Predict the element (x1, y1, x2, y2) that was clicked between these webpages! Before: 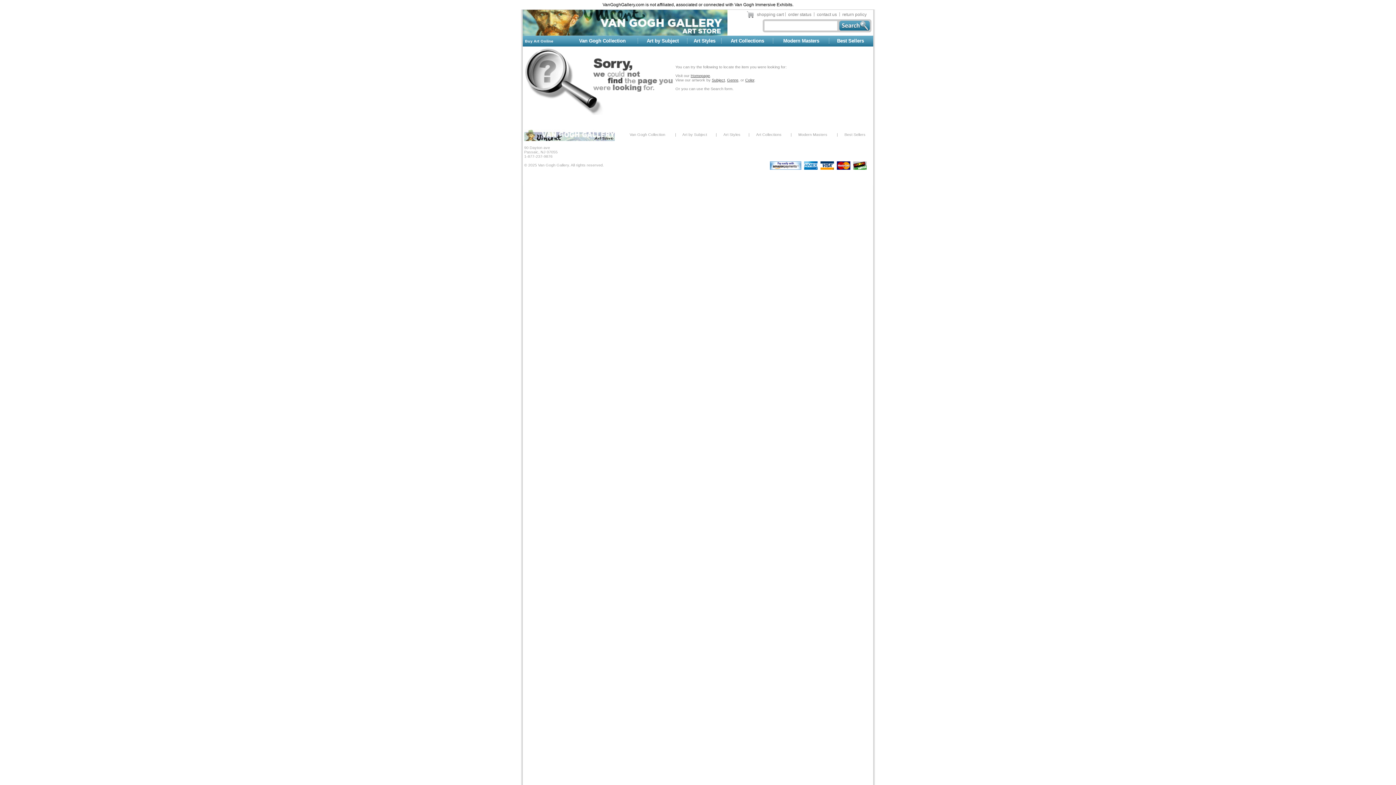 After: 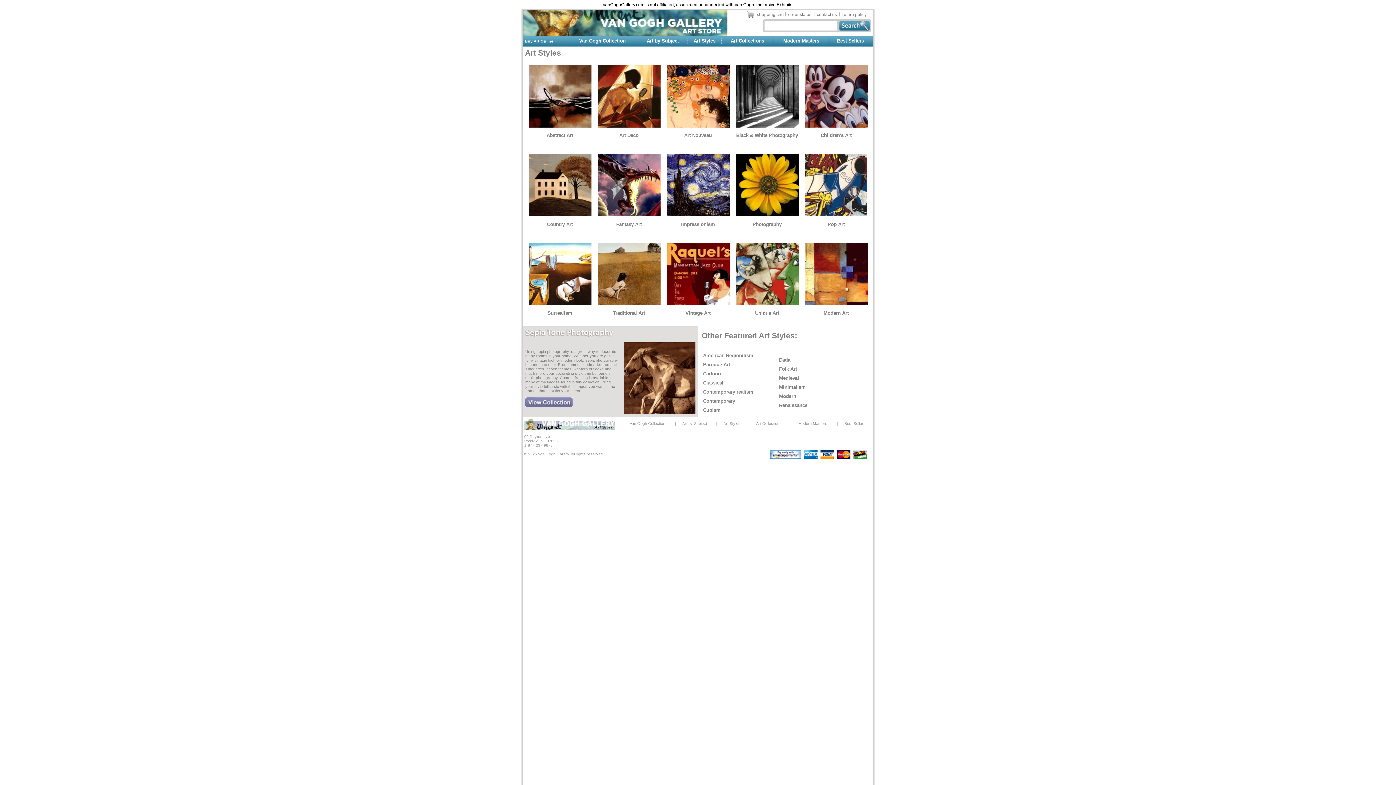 Action: bbox: (723, 132, 740, 136) label: Art Styles